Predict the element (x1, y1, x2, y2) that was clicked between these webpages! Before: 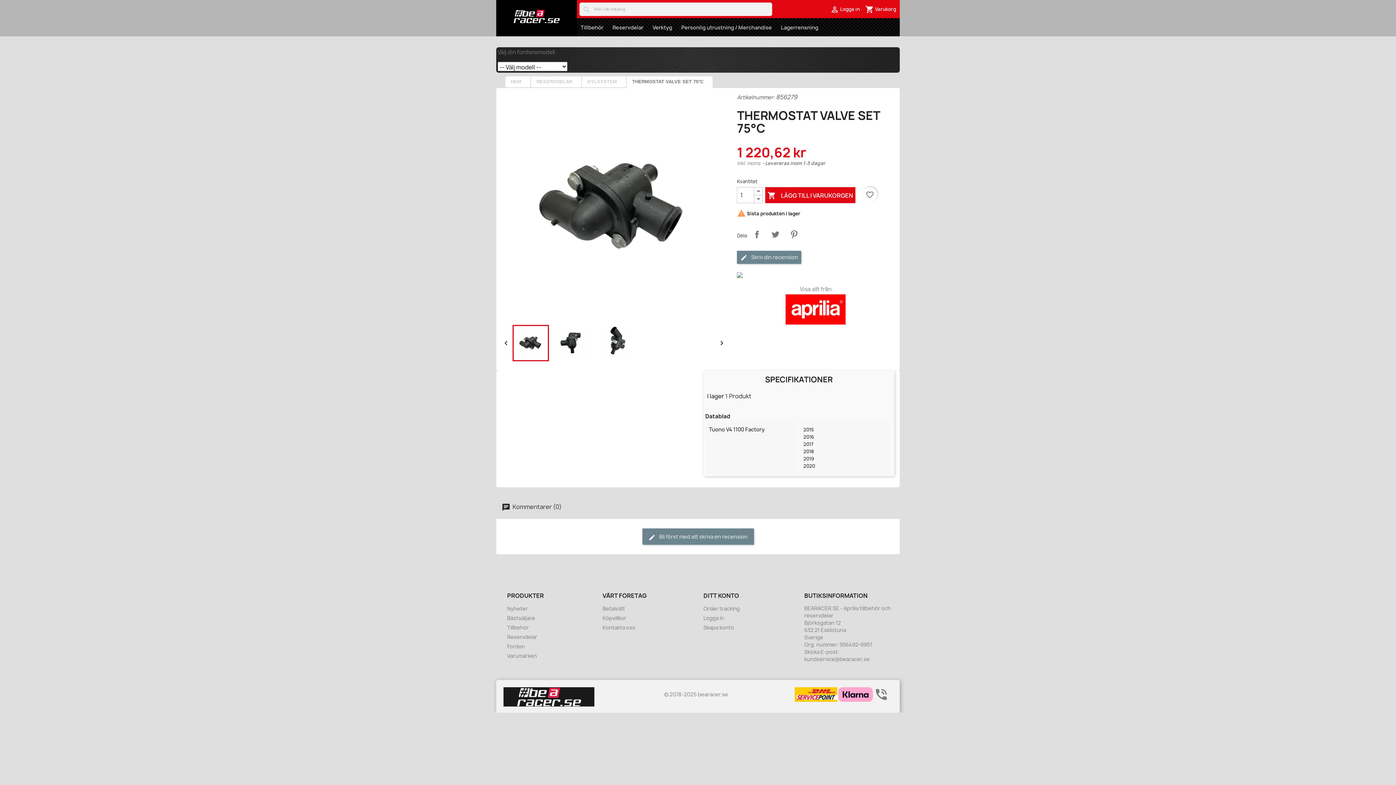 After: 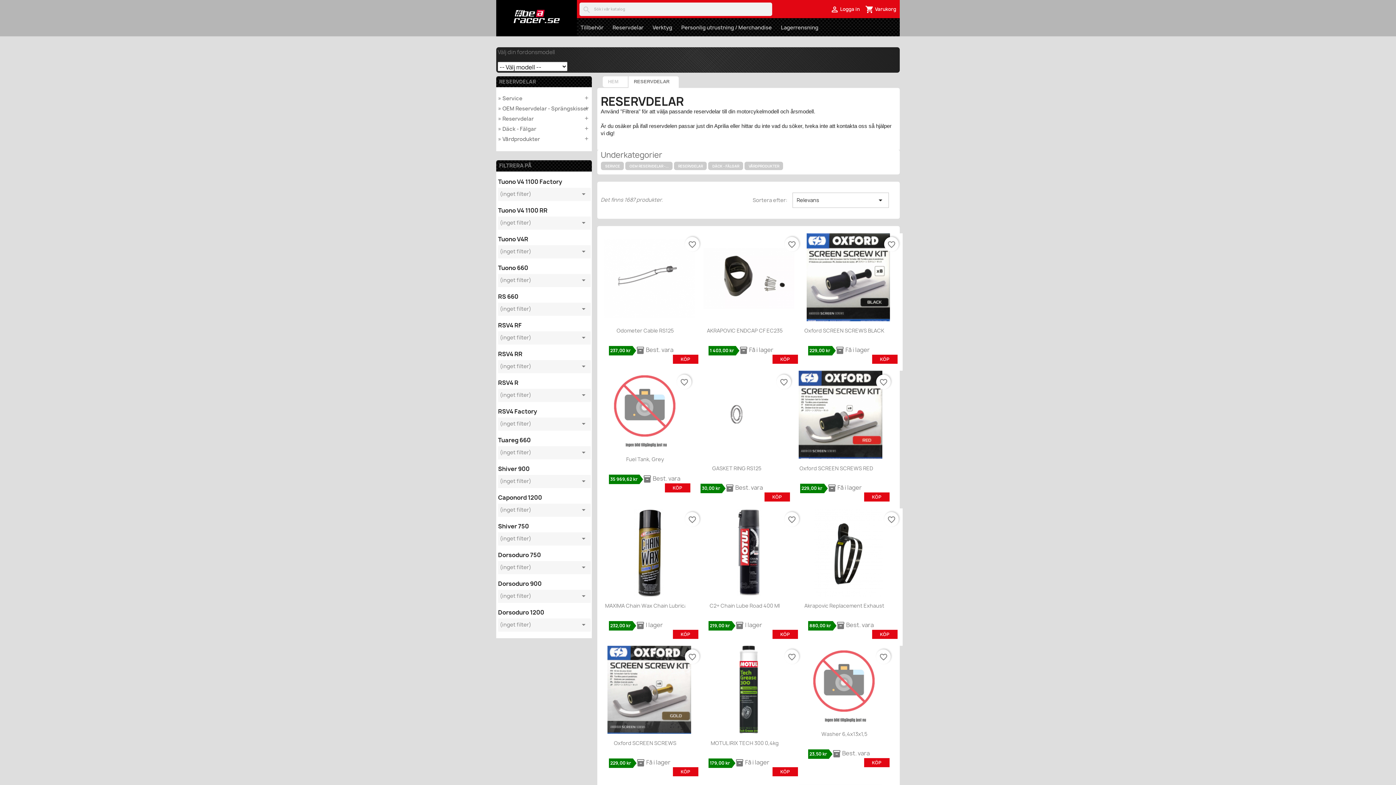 Action: bbox: (610, 22, 645, 32) label: Reservdelar